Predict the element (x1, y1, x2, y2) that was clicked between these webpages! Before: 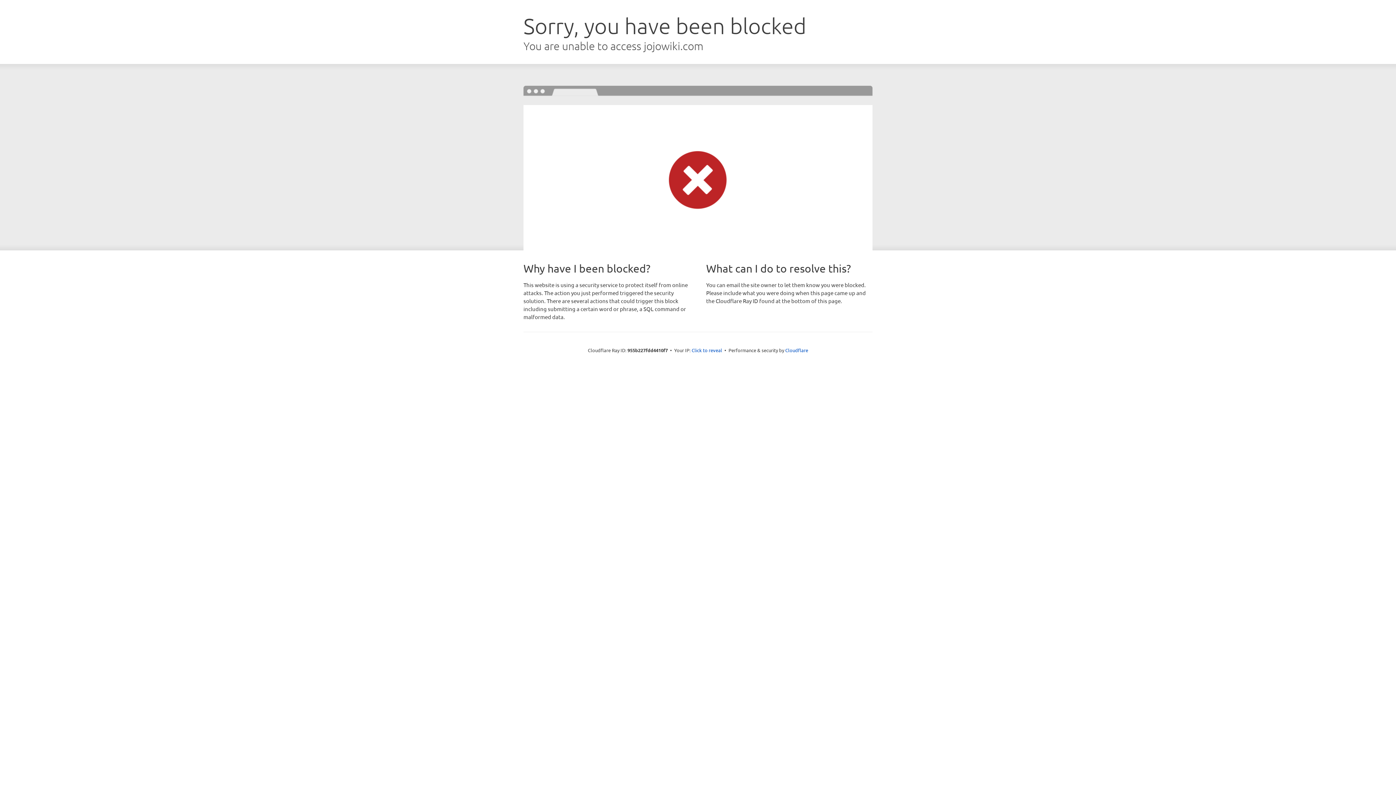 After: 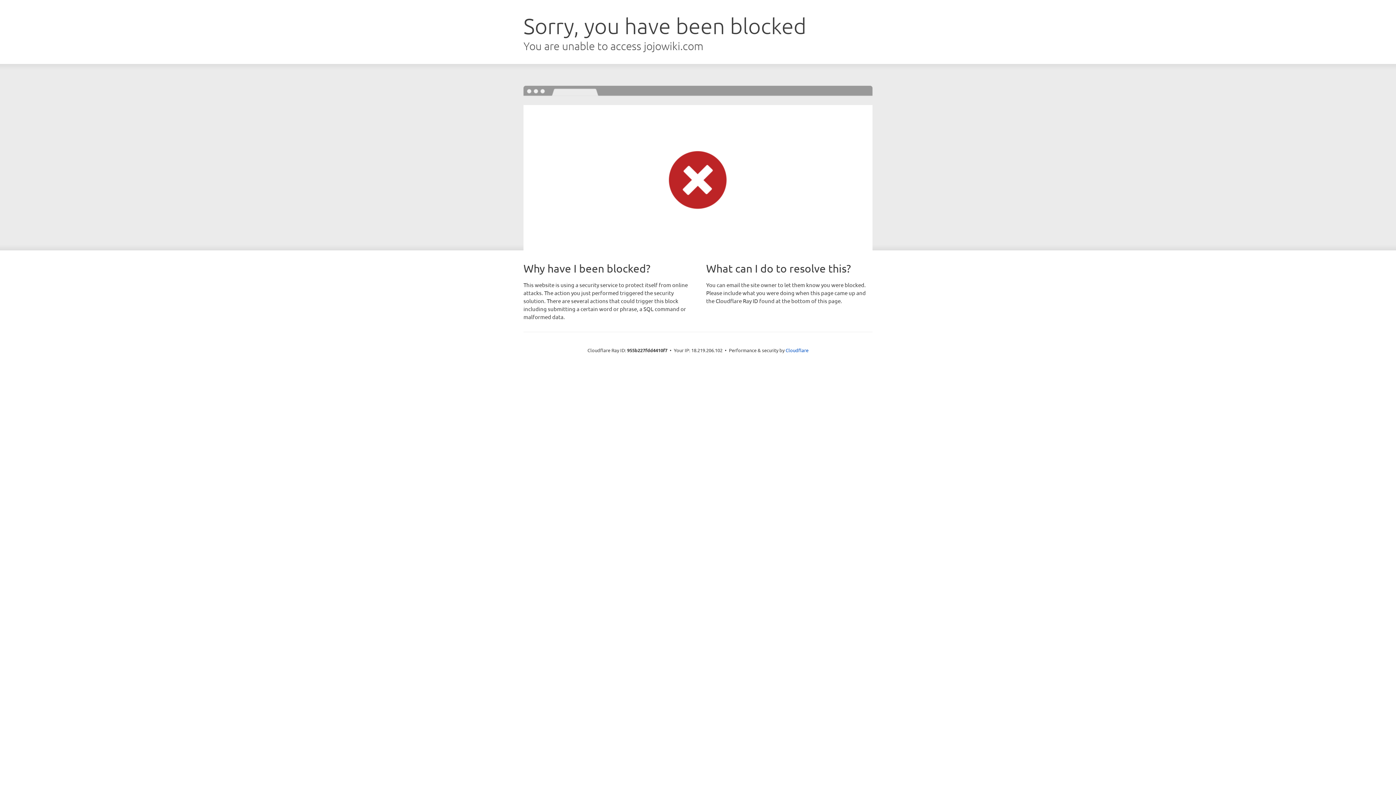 Action: label: Click to reveal bbox: (691, 346, 722, 353)